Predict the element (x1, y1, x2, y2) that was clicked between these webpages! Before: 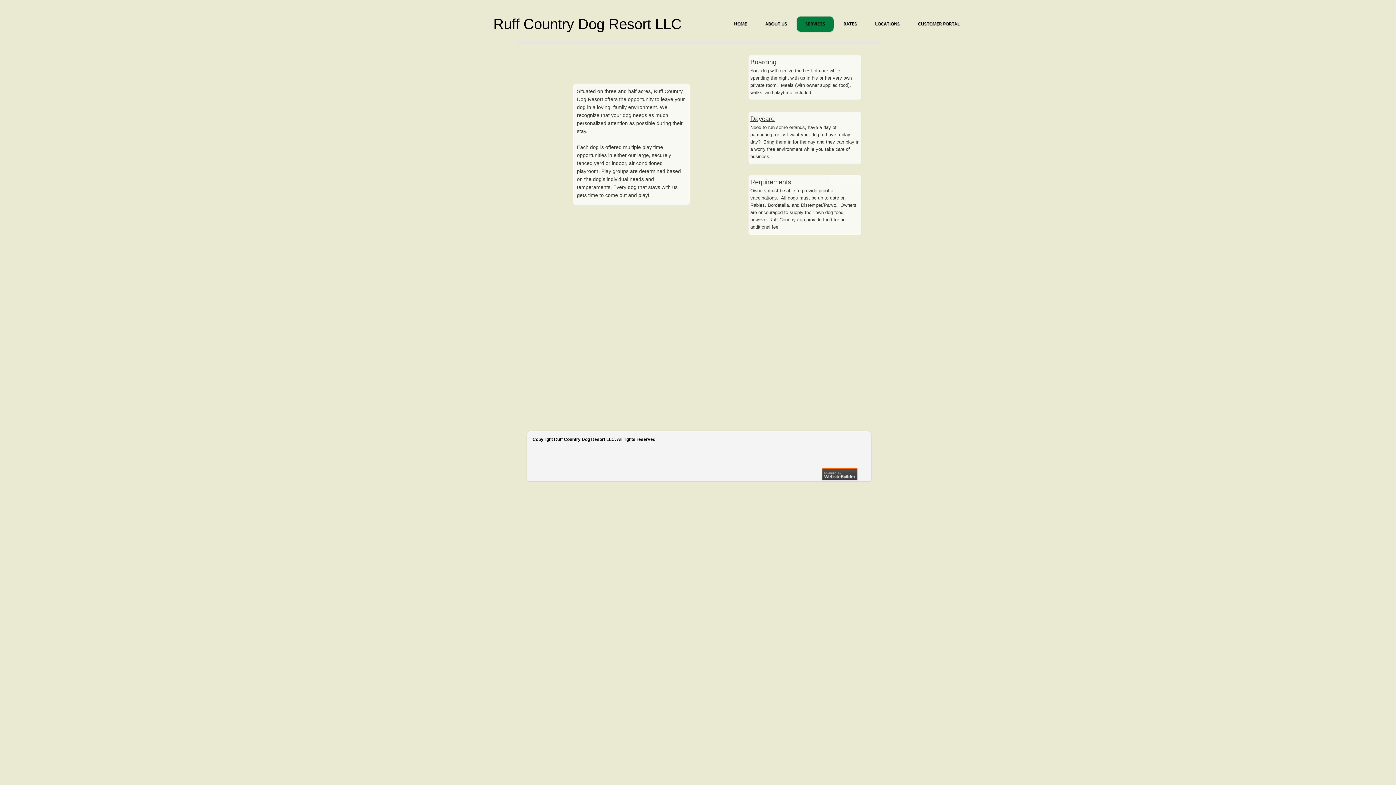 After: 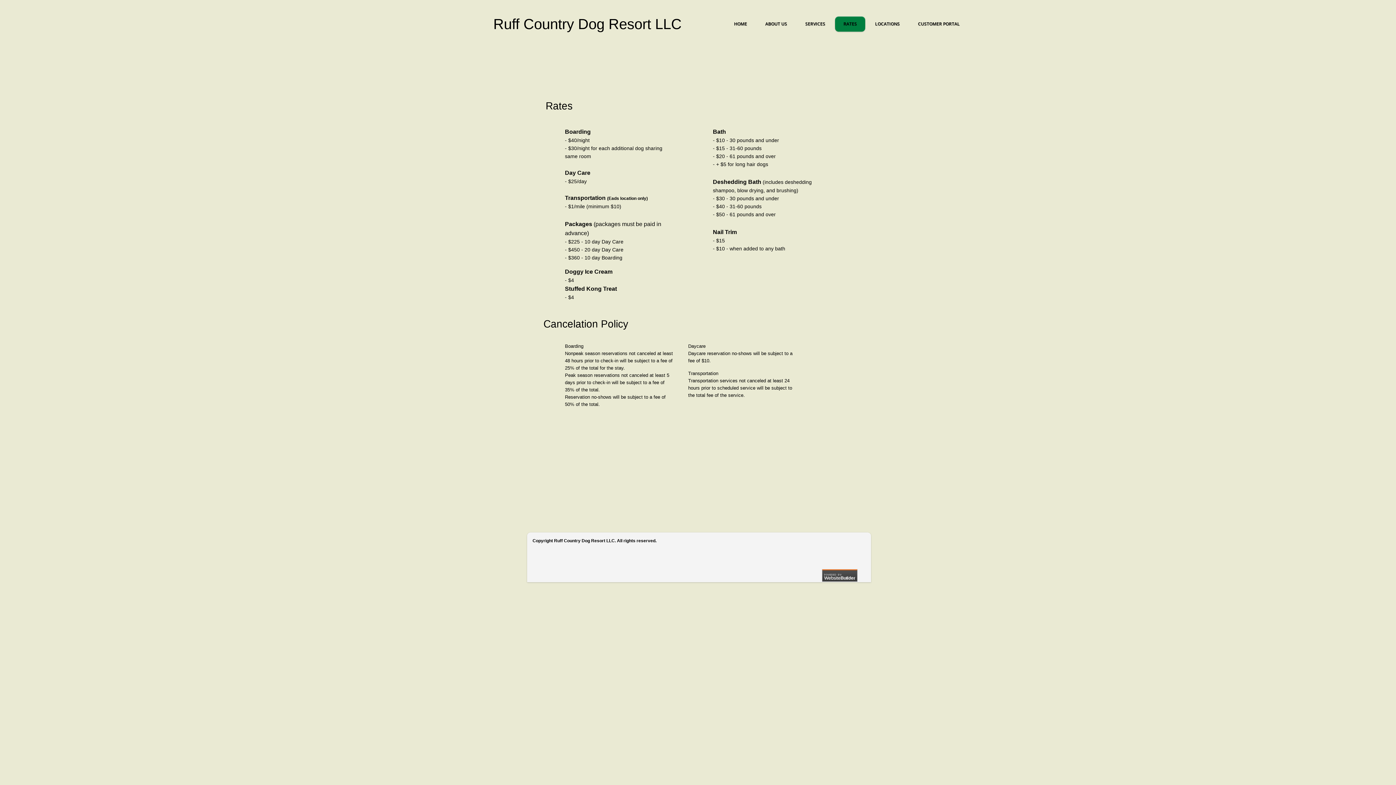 Action: bbox: (835, 20, 865, 26) label: RATES